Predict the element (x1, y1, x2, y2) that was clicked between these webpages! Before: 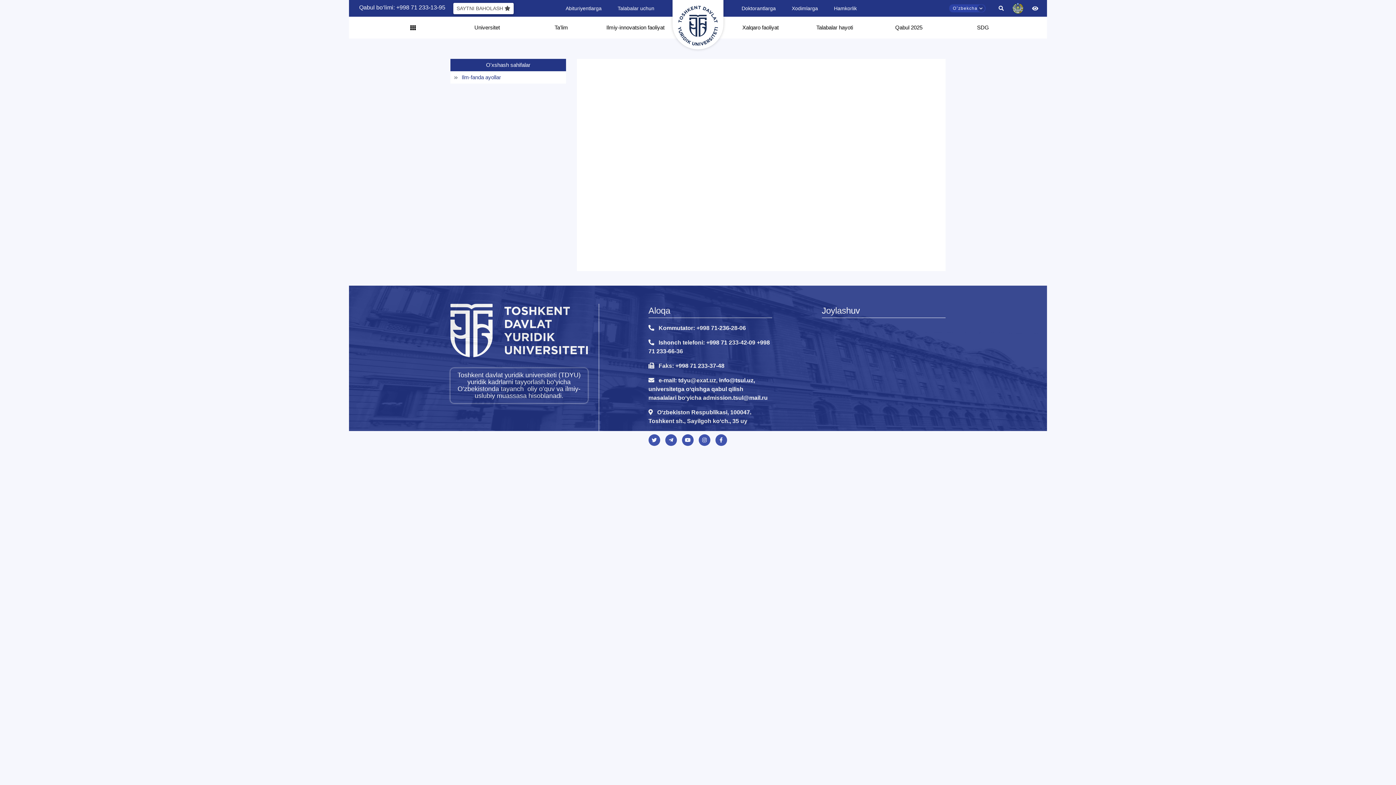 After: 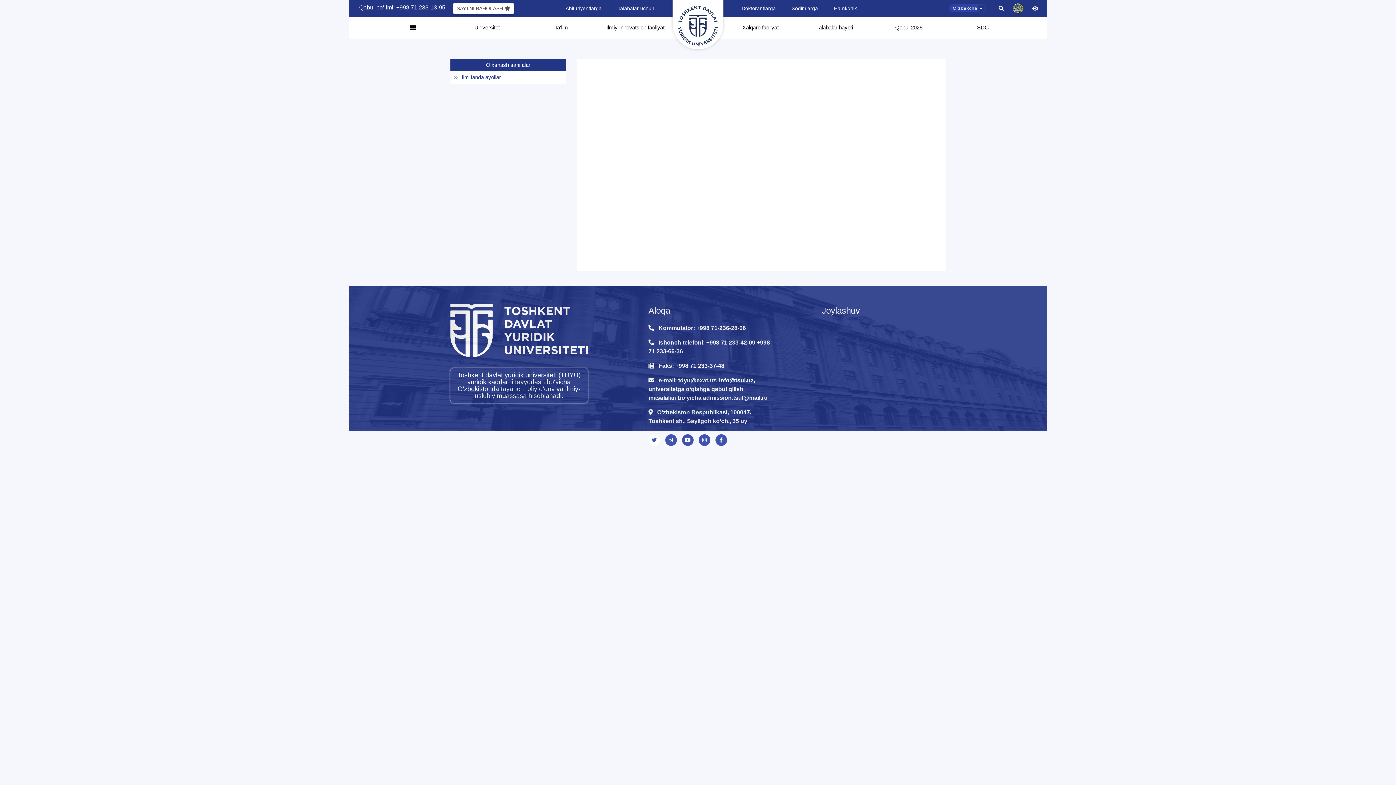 Action: bbox: (648, 434, 660, 446)